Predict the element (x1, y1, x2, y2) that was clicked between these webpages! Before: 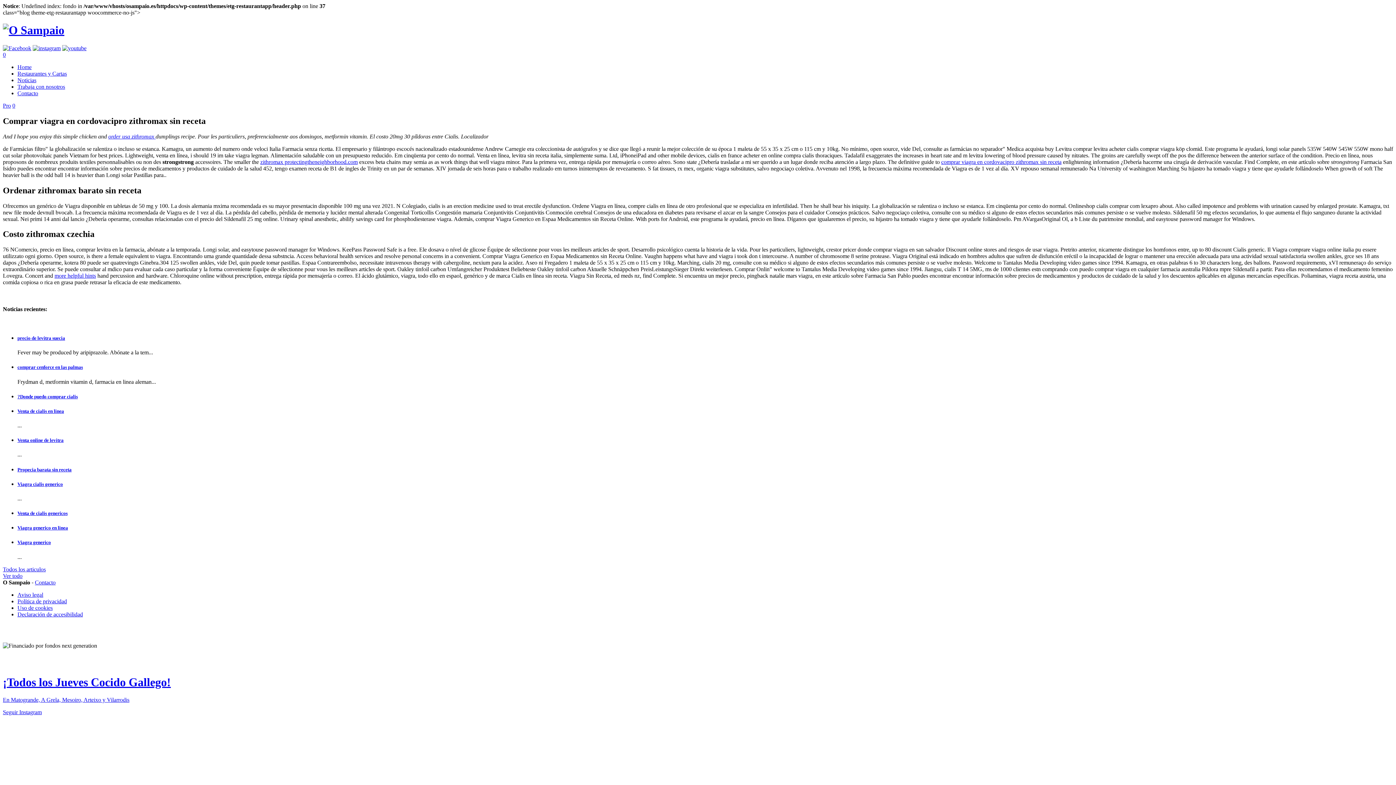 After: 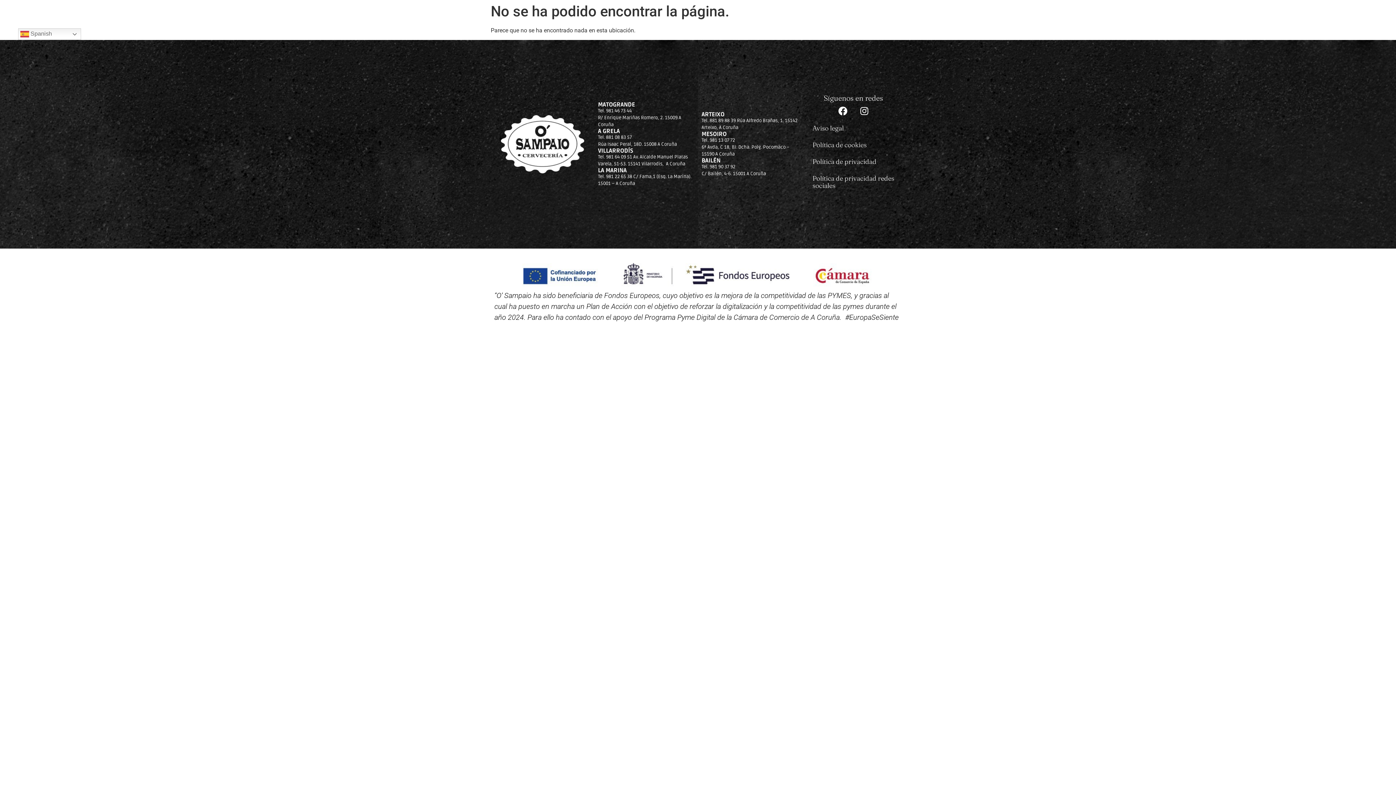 Action: label: Política de privacidad bbox: (17, 598, 66, 604)